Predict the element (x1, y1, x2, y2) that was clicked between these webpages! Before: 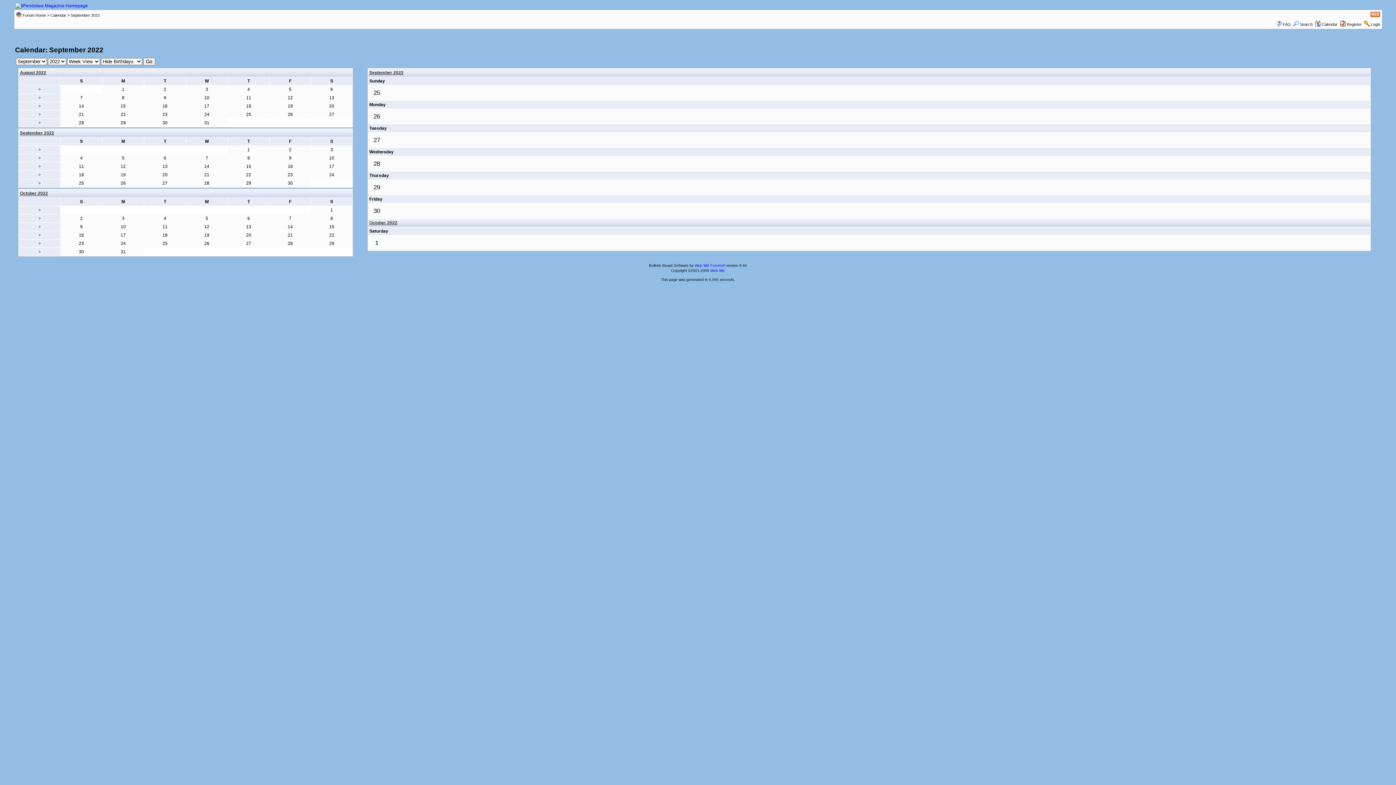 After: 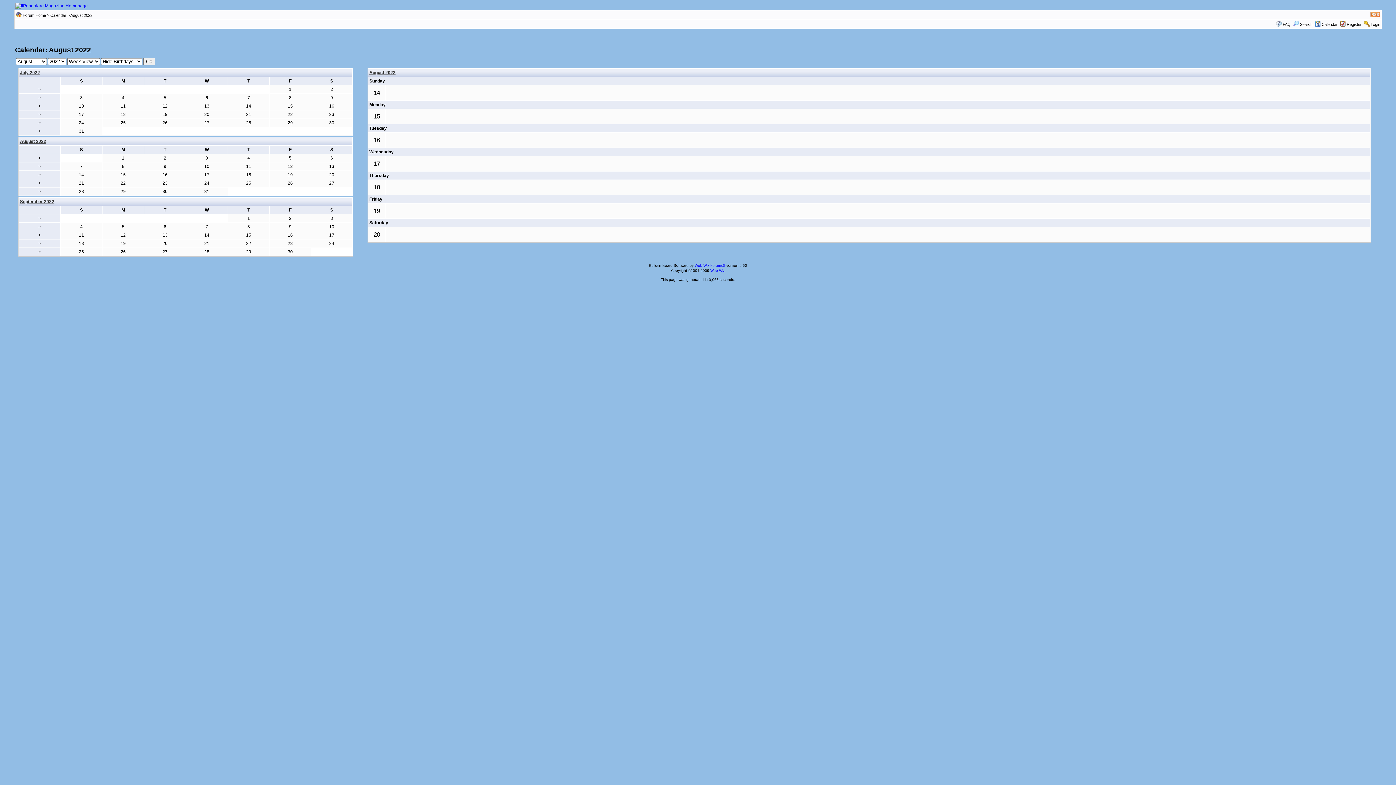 Action: label: > bbox: (38, 104, 40, 108)